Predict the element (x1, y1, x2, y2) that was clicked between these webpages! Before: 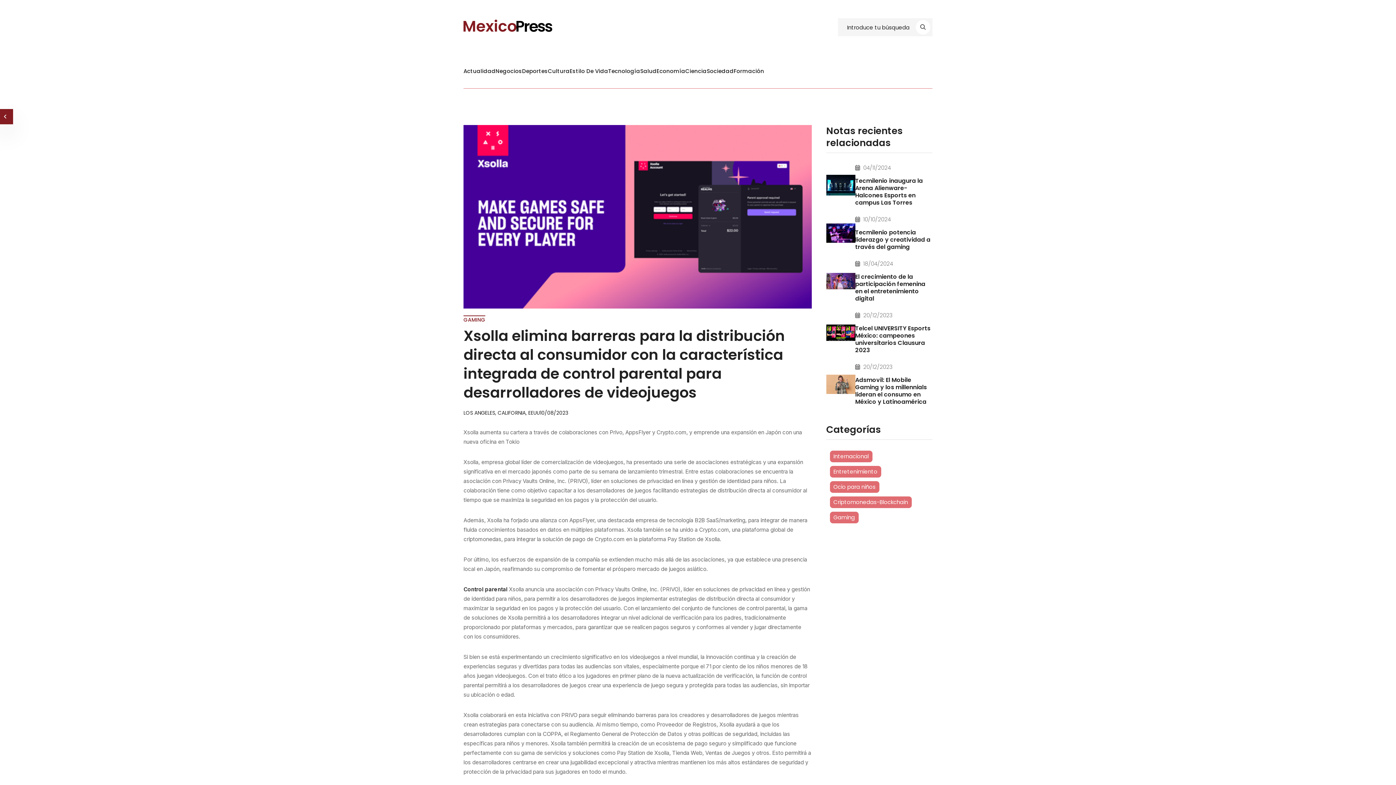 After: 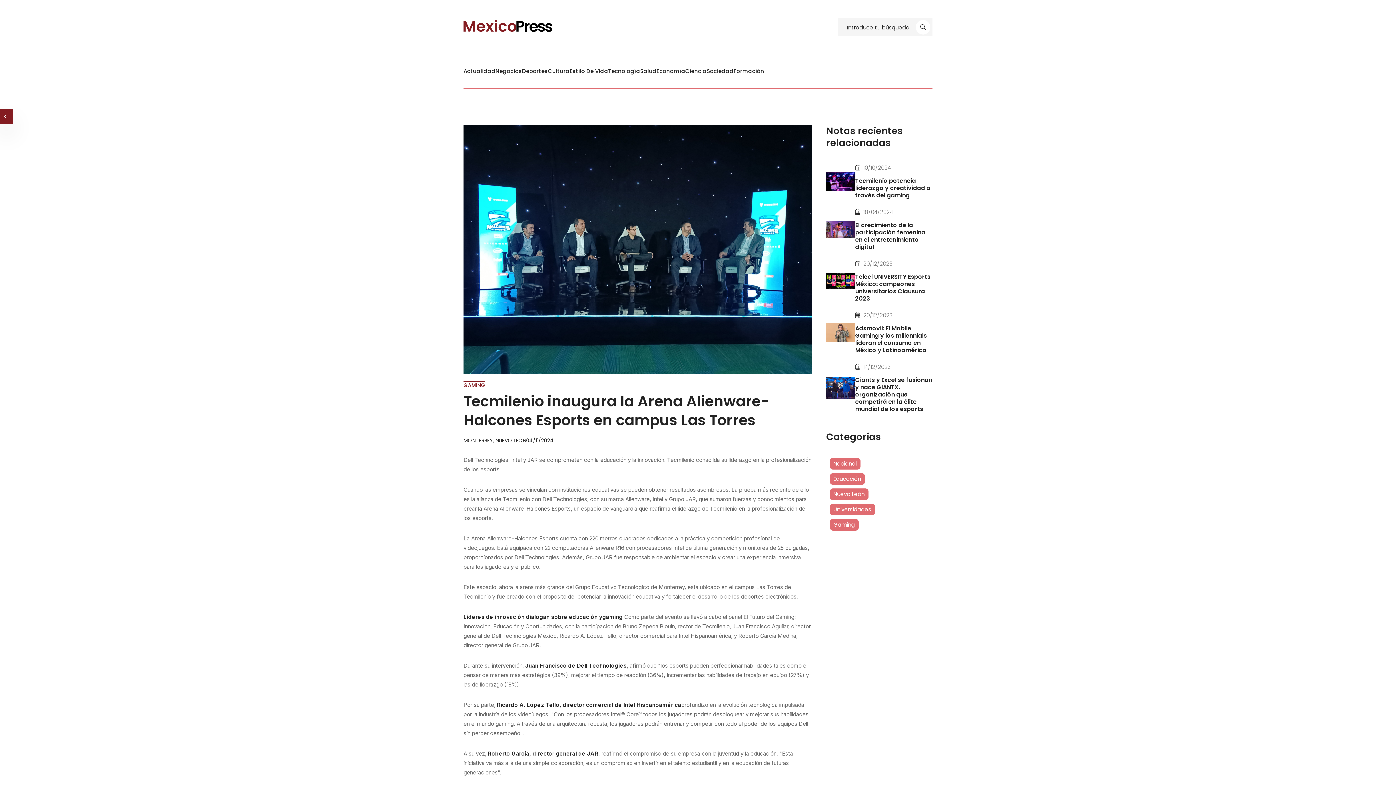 Action: bbox: (826, 180, 855, 188)